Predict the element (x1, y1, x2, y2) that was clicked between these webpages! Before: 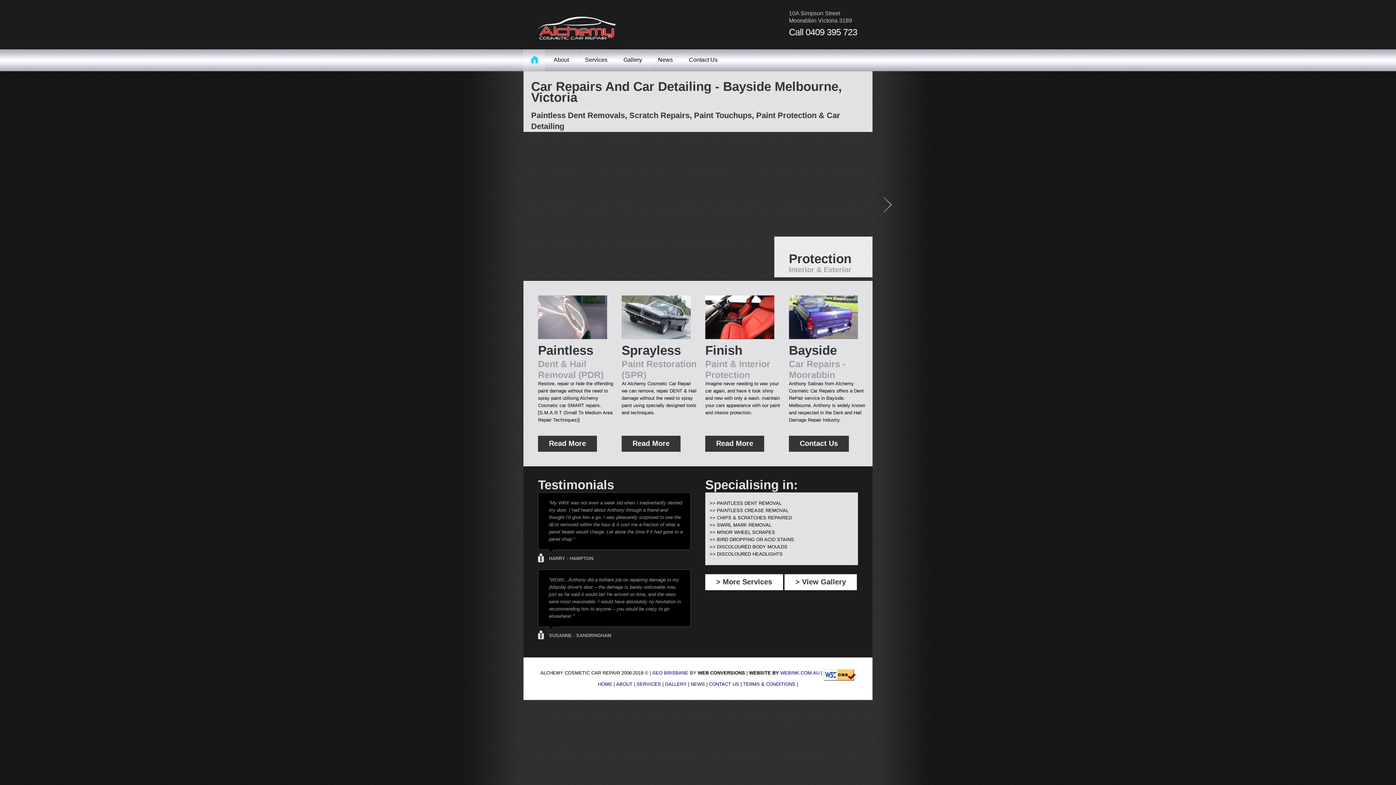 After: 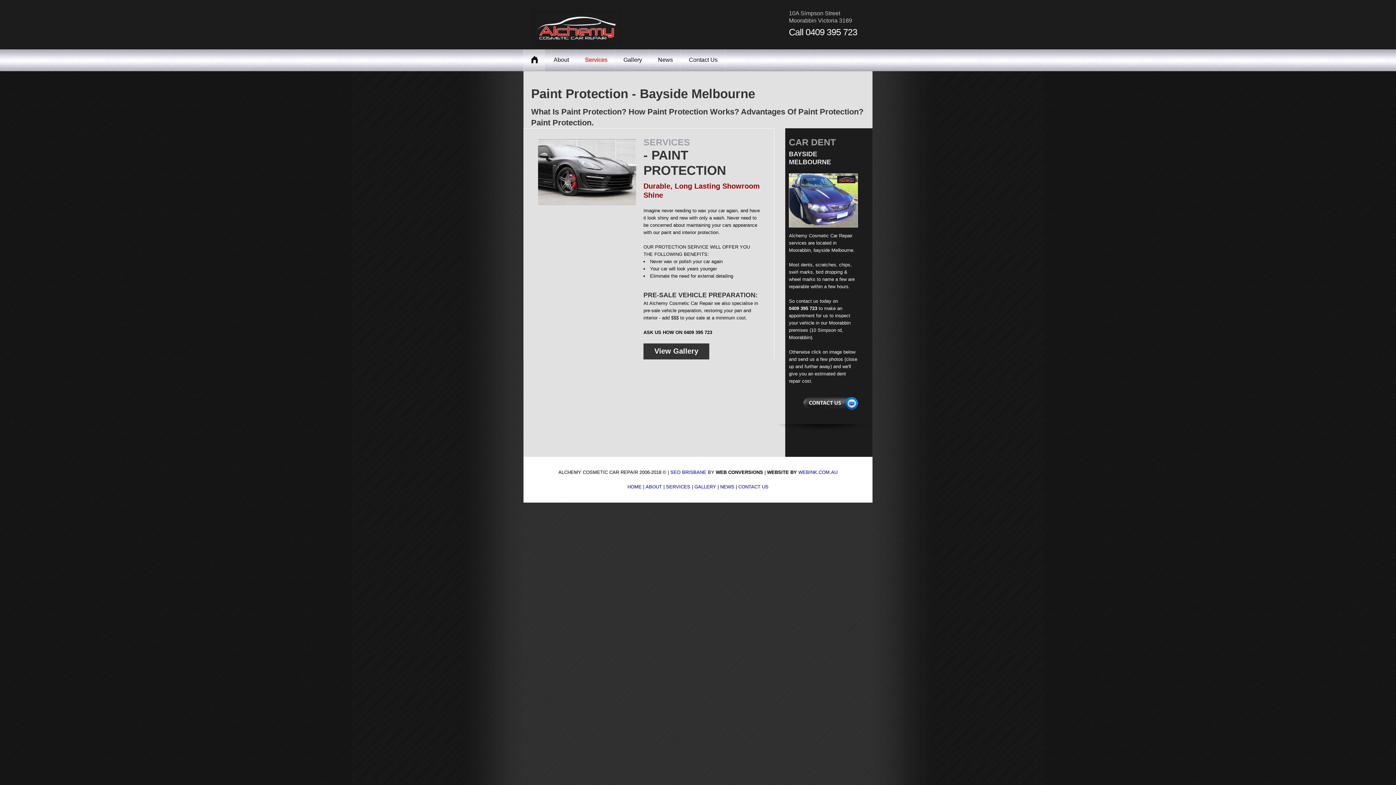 Action: label: Read More bbox: (705, 436, 764, 452)